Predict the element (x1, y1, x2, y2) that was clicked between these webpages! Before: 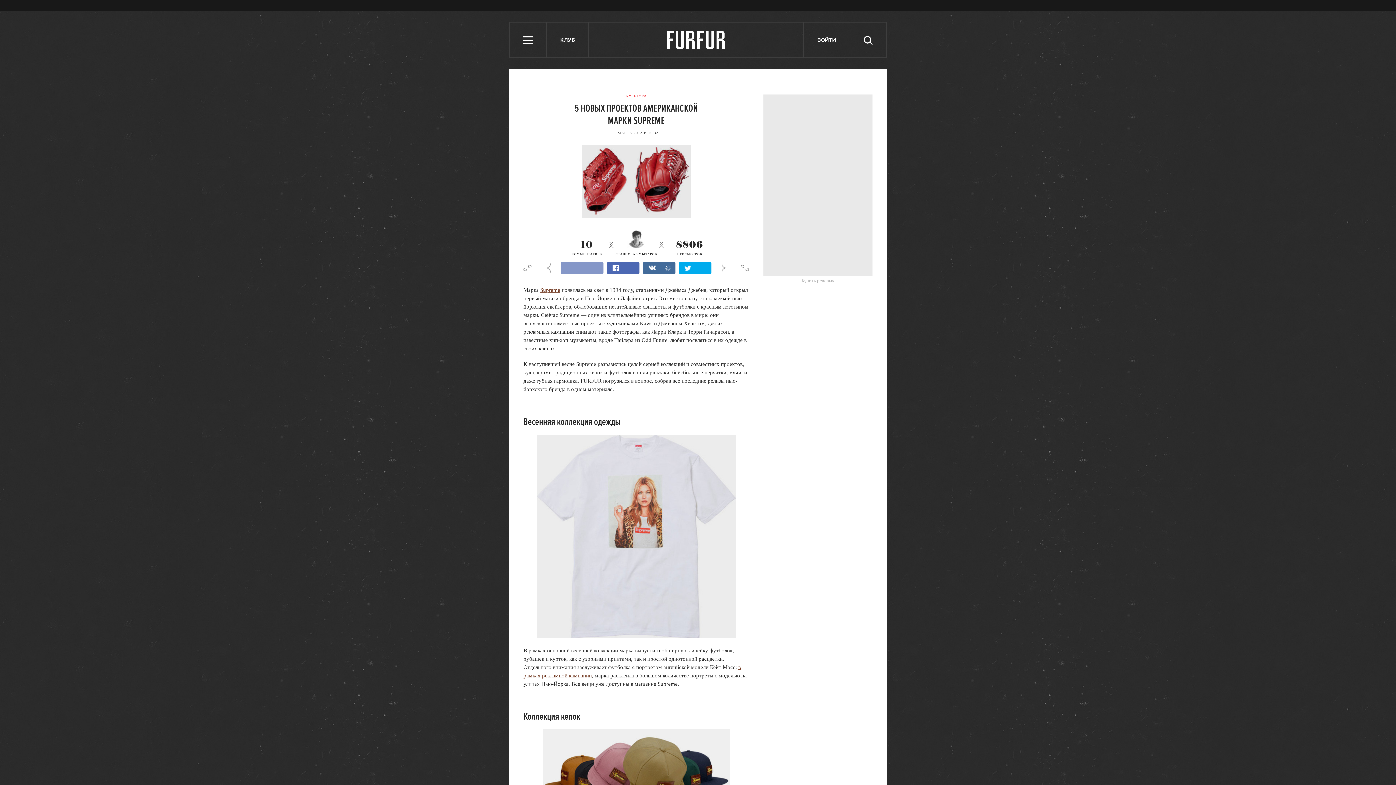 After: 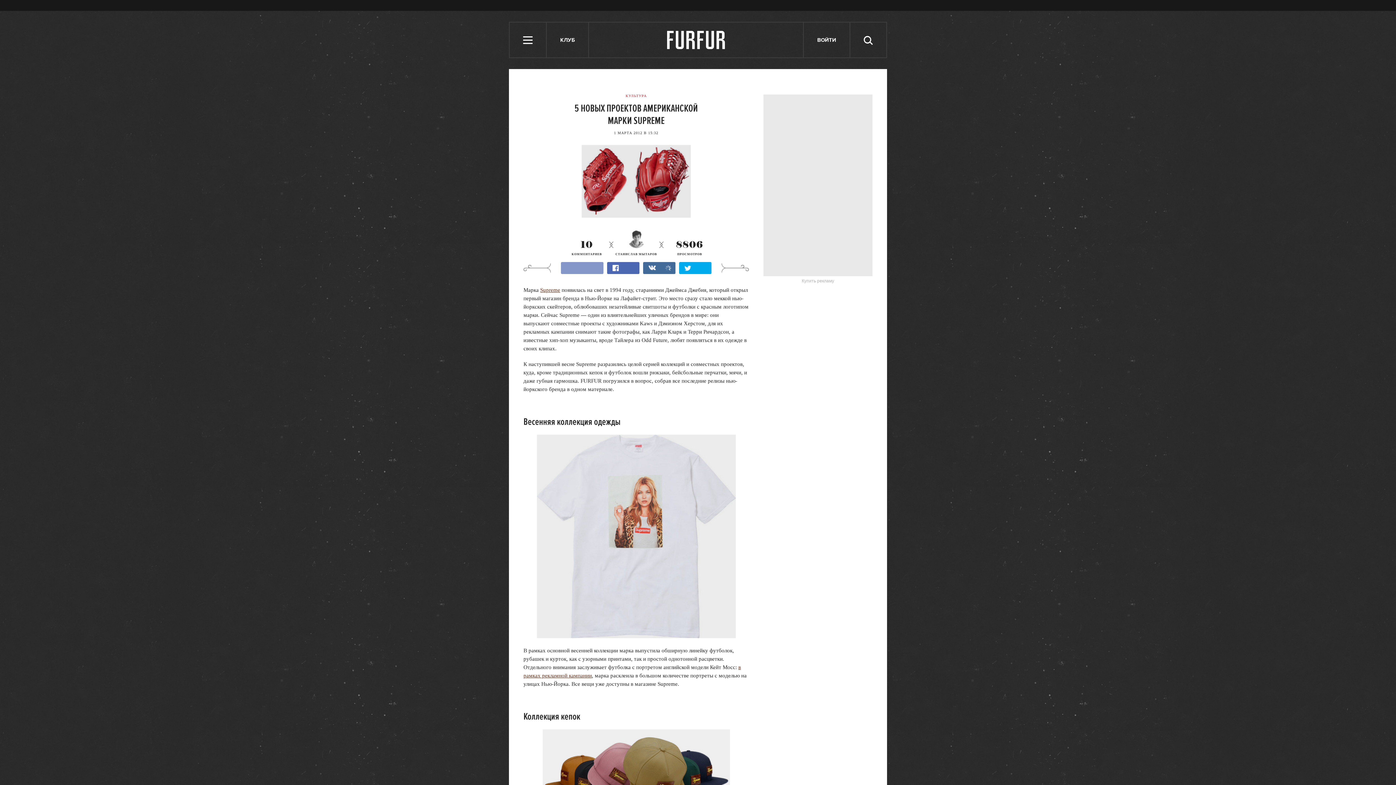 Action: bbox: (676, 237, 703, 256) label: 8806
ПРОСМОТРОВ